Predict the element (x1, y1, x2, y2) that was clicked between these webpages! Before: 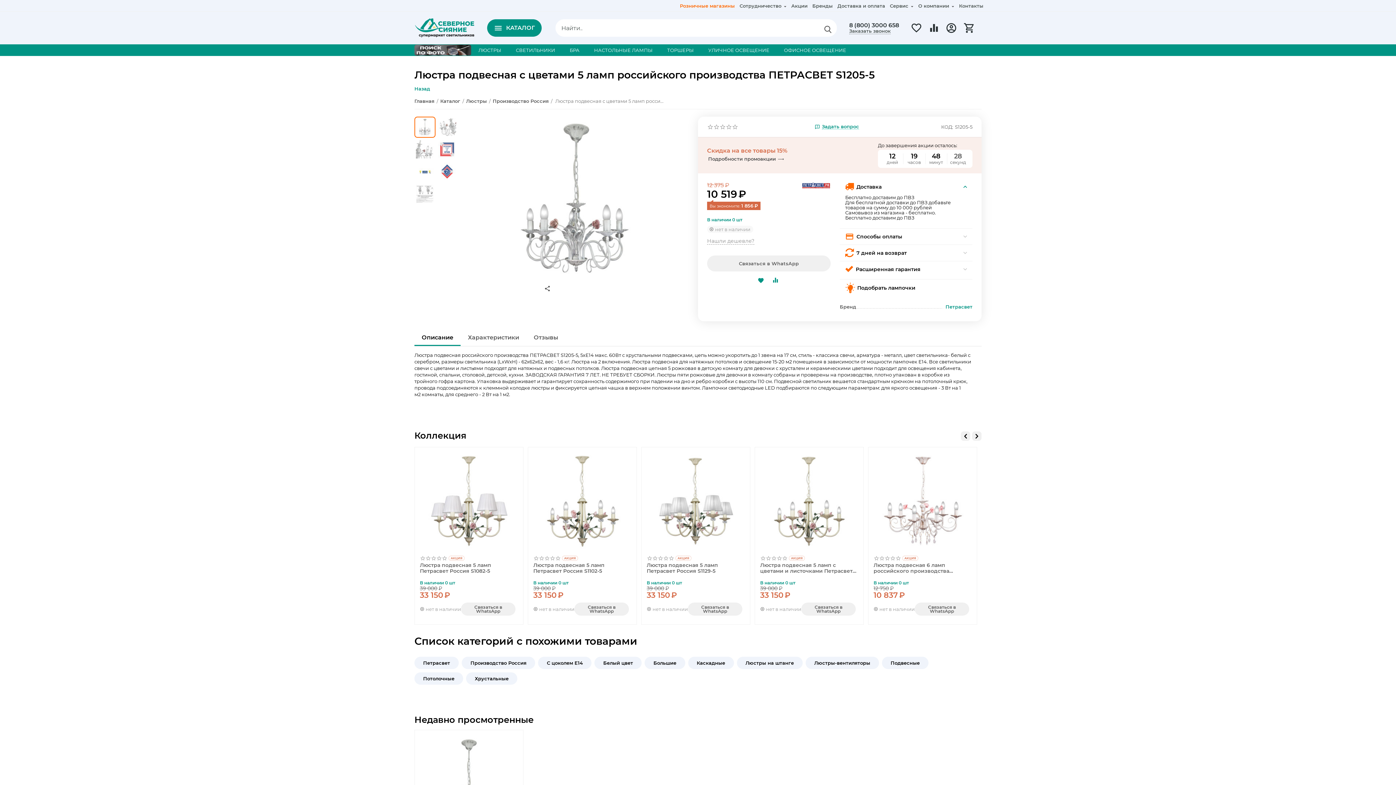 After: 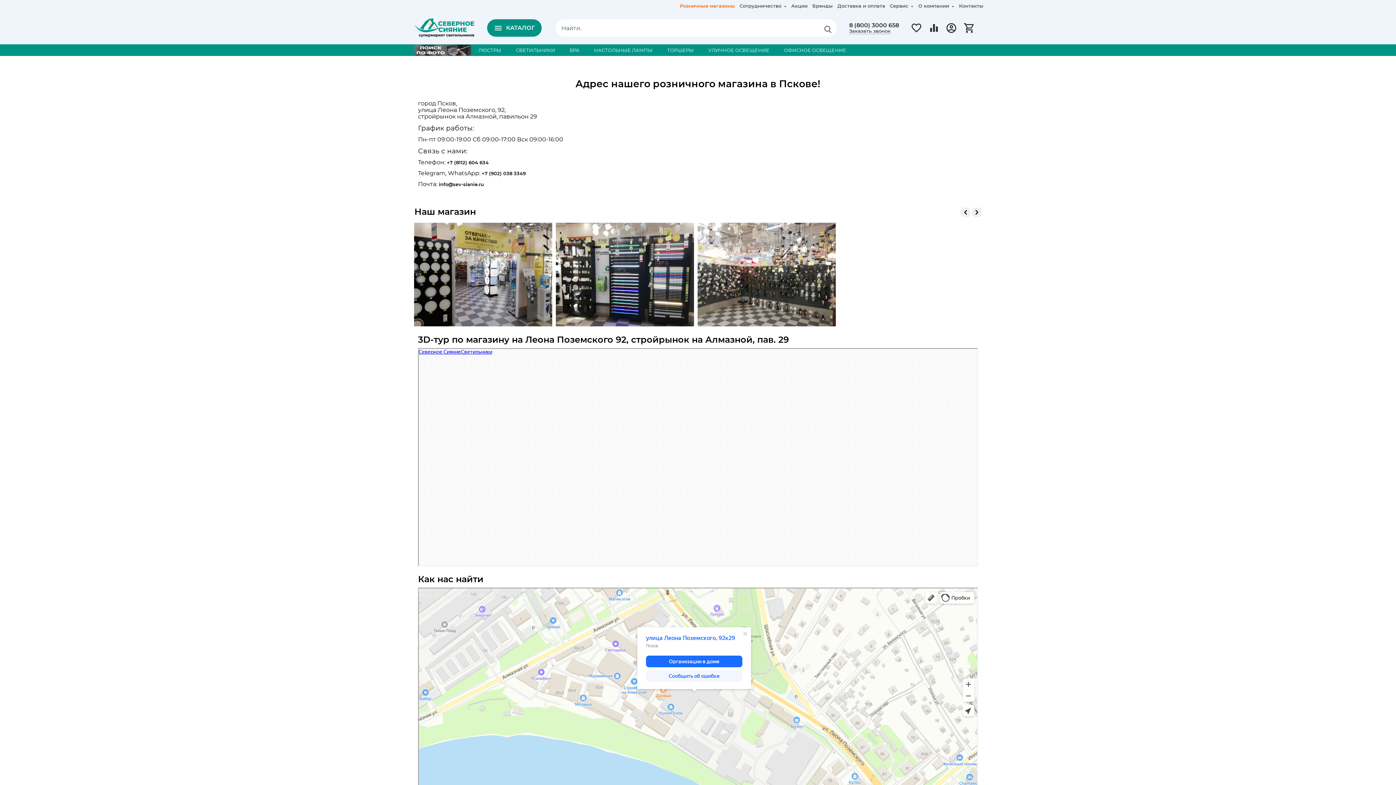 Action: label: Розничные магазины bbox: (680, 2, 735, 8)